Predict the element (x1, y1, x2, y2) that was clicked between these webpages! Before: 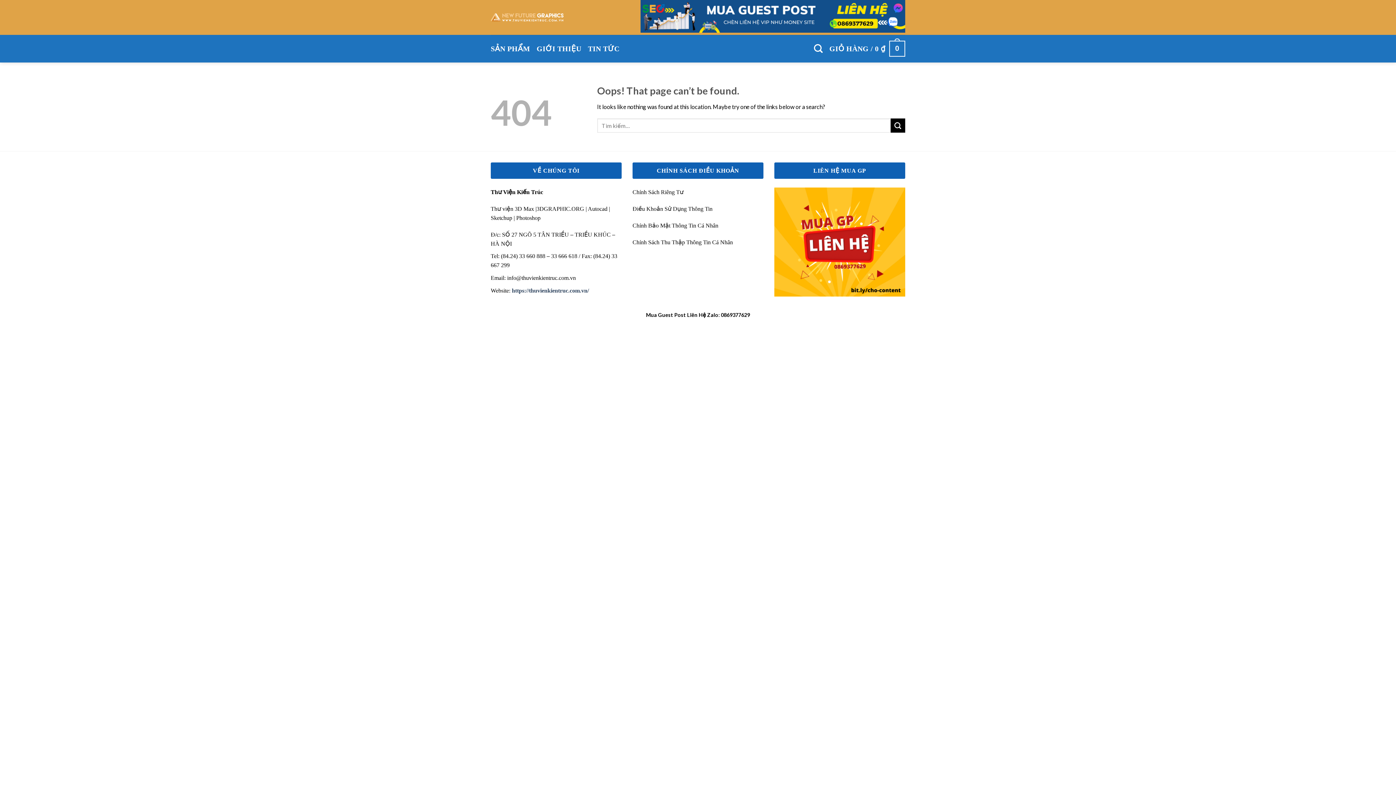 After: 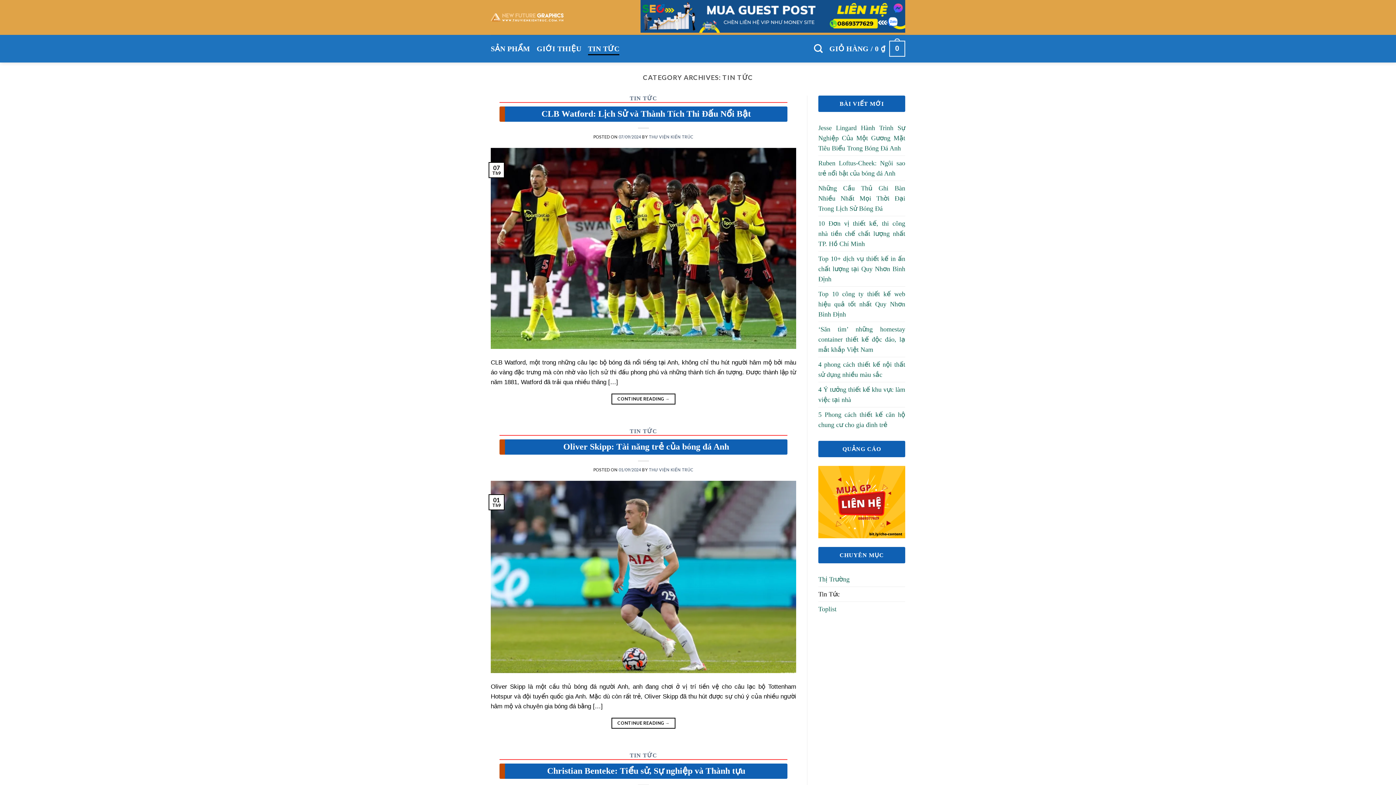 Action: bbox: (588, 42, 619, 55) label: TIN TỨC